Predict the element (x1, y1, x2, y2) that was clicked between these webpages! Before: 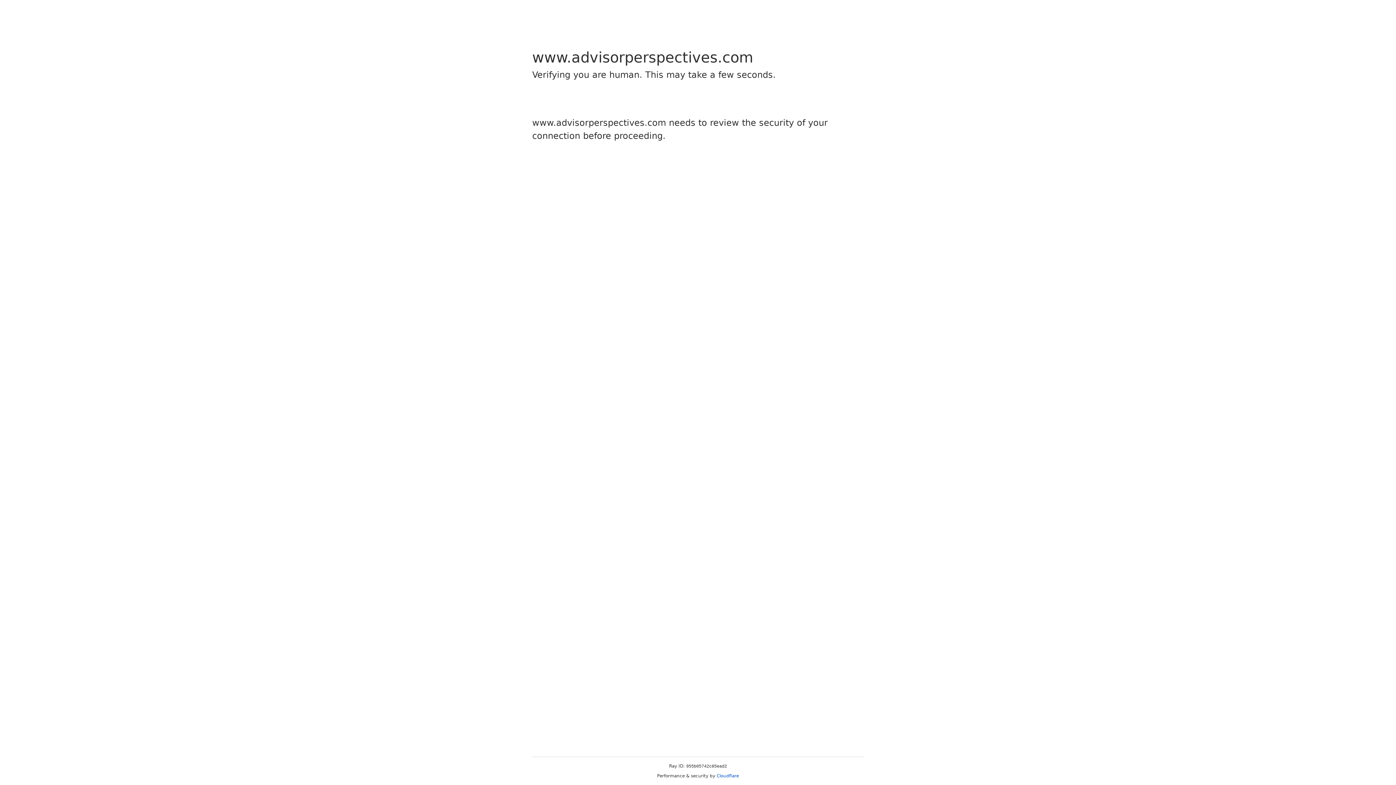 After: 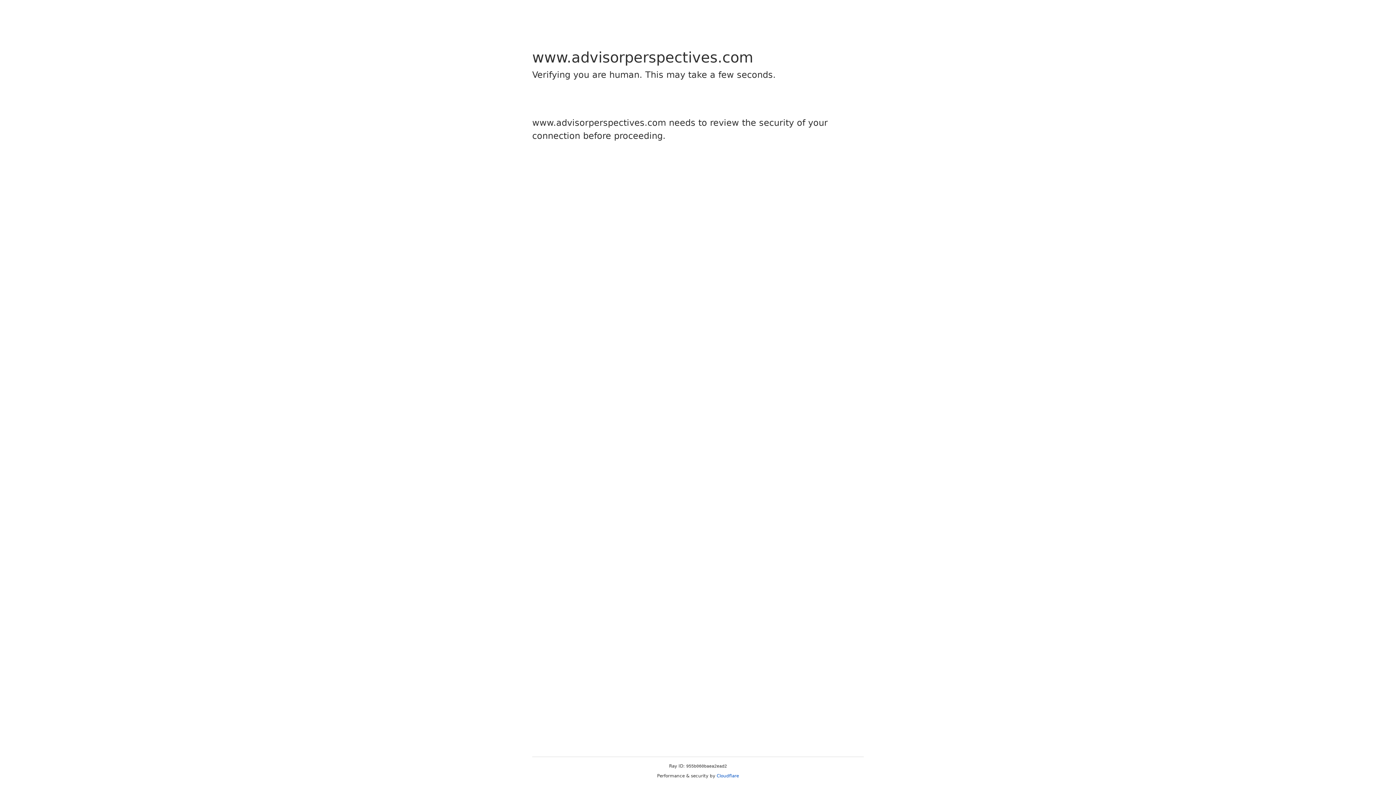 Action: label: Cloudflare bbox: (716, 773, 739, 778)